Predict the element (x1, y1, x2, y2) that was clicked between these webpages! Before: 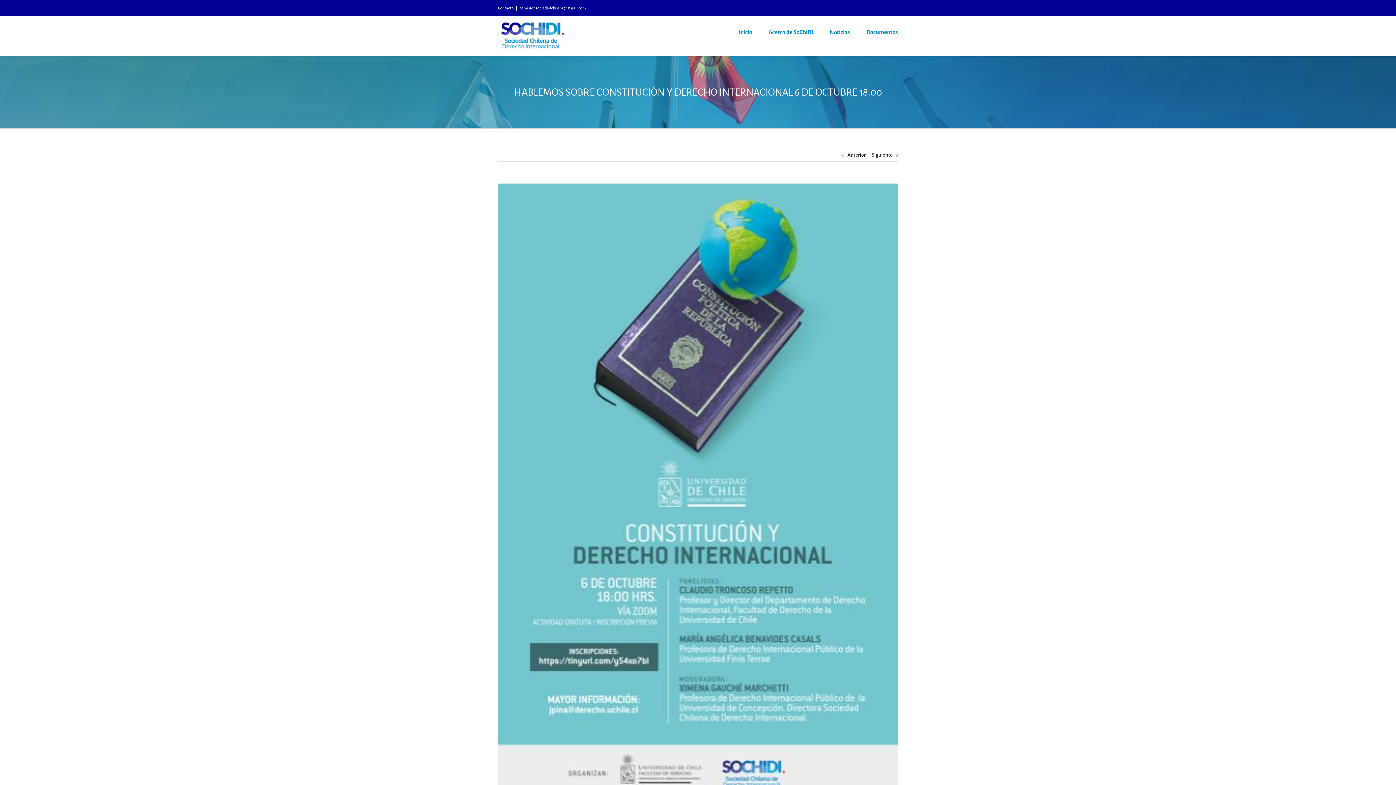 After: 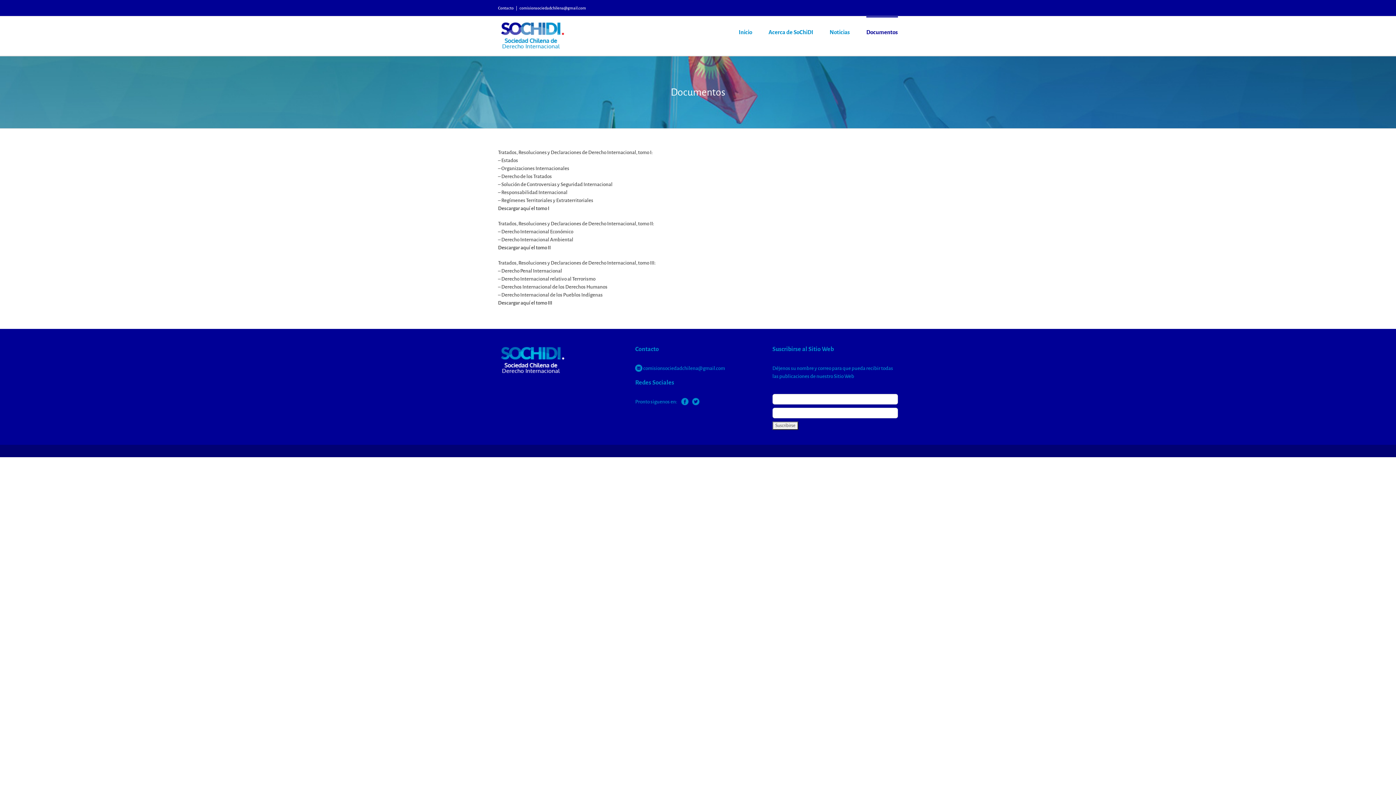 Action: bbox: (866, 16, 898, 46) label: Documentos